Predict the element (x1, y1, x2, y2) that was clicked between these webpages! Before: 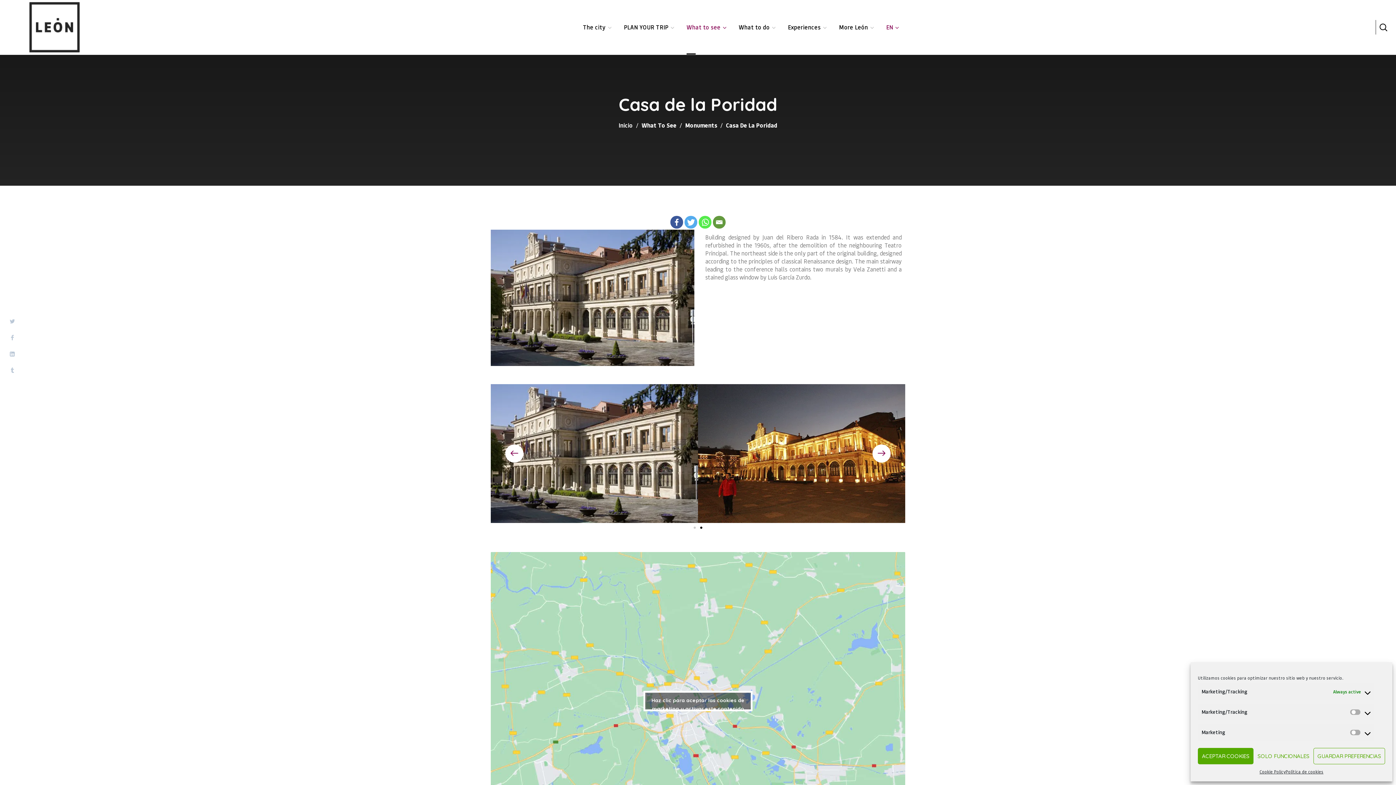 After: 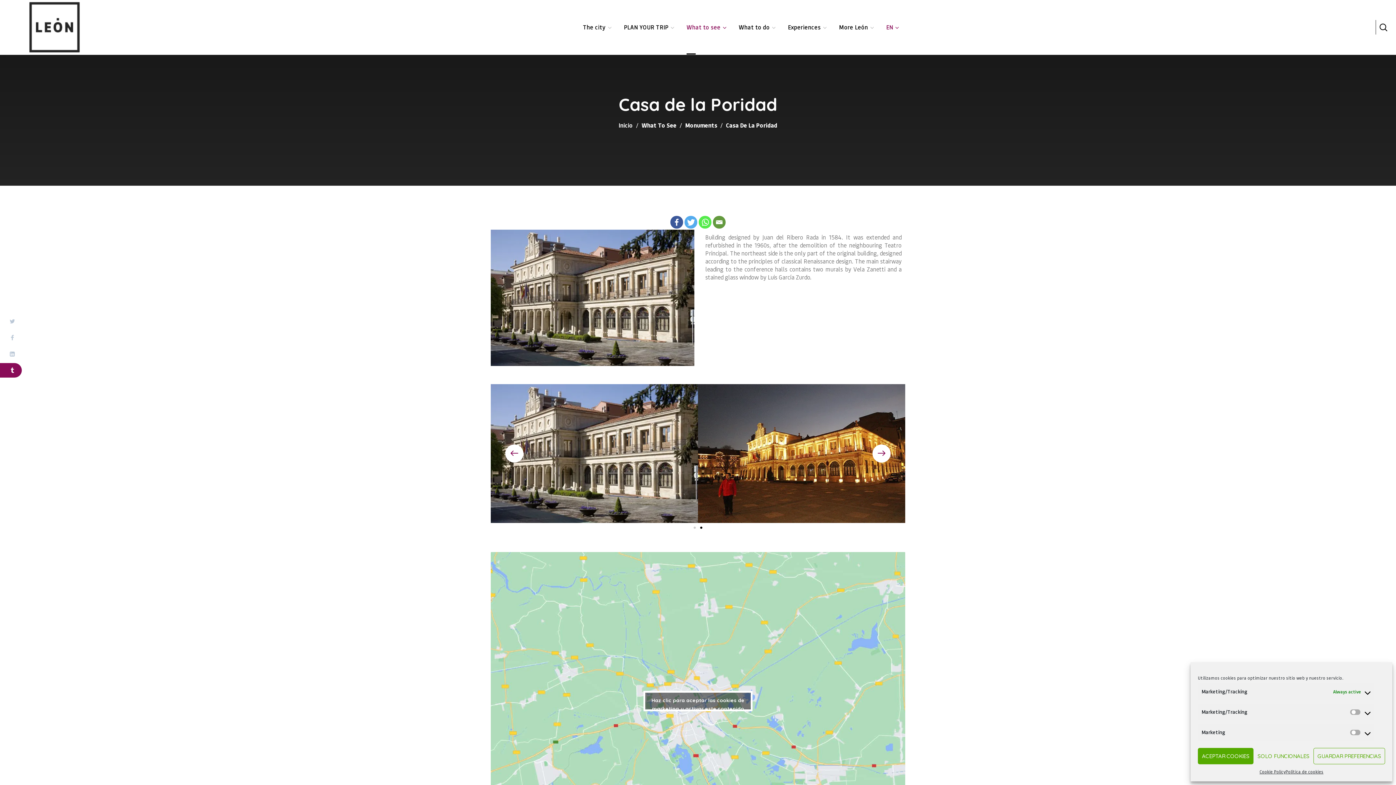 Action: bbox: (0, 363, 21, 377)